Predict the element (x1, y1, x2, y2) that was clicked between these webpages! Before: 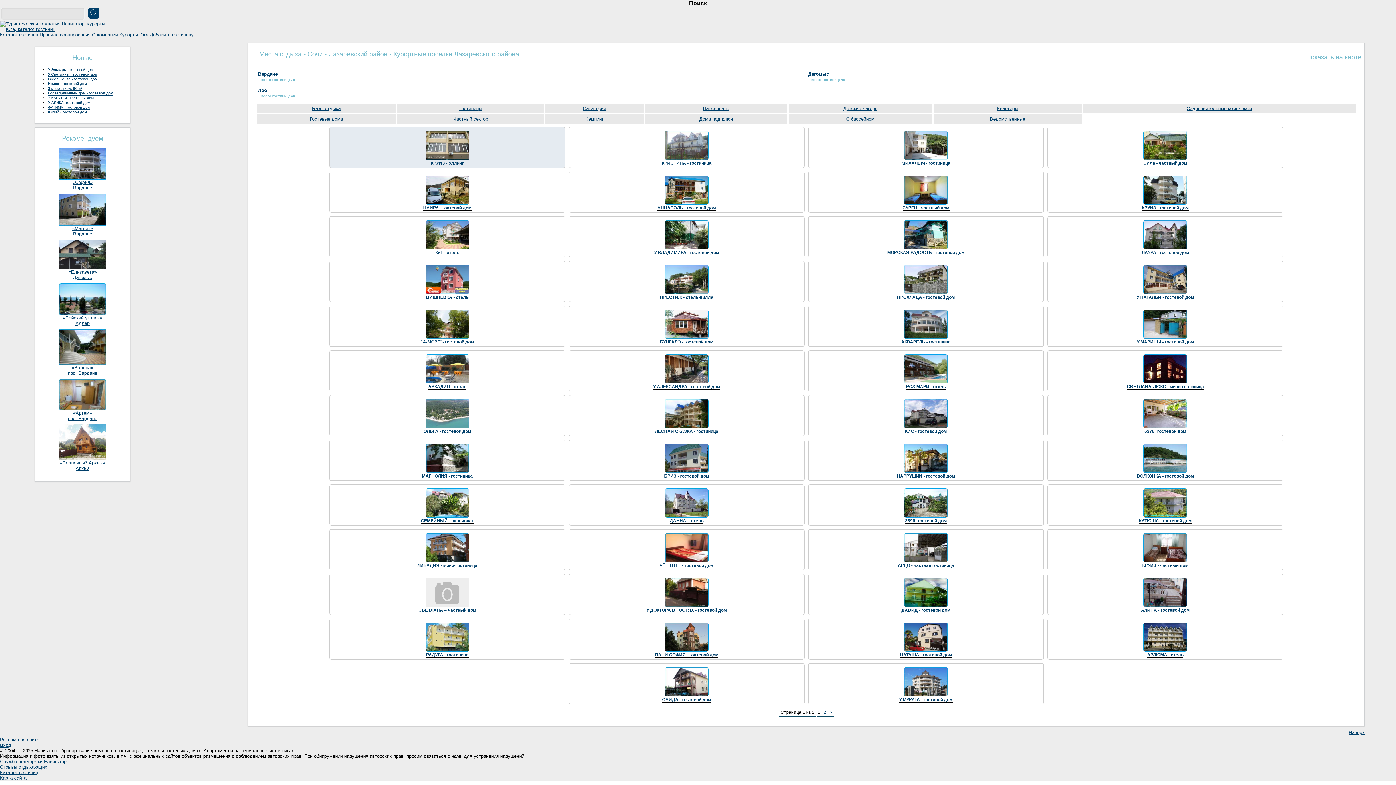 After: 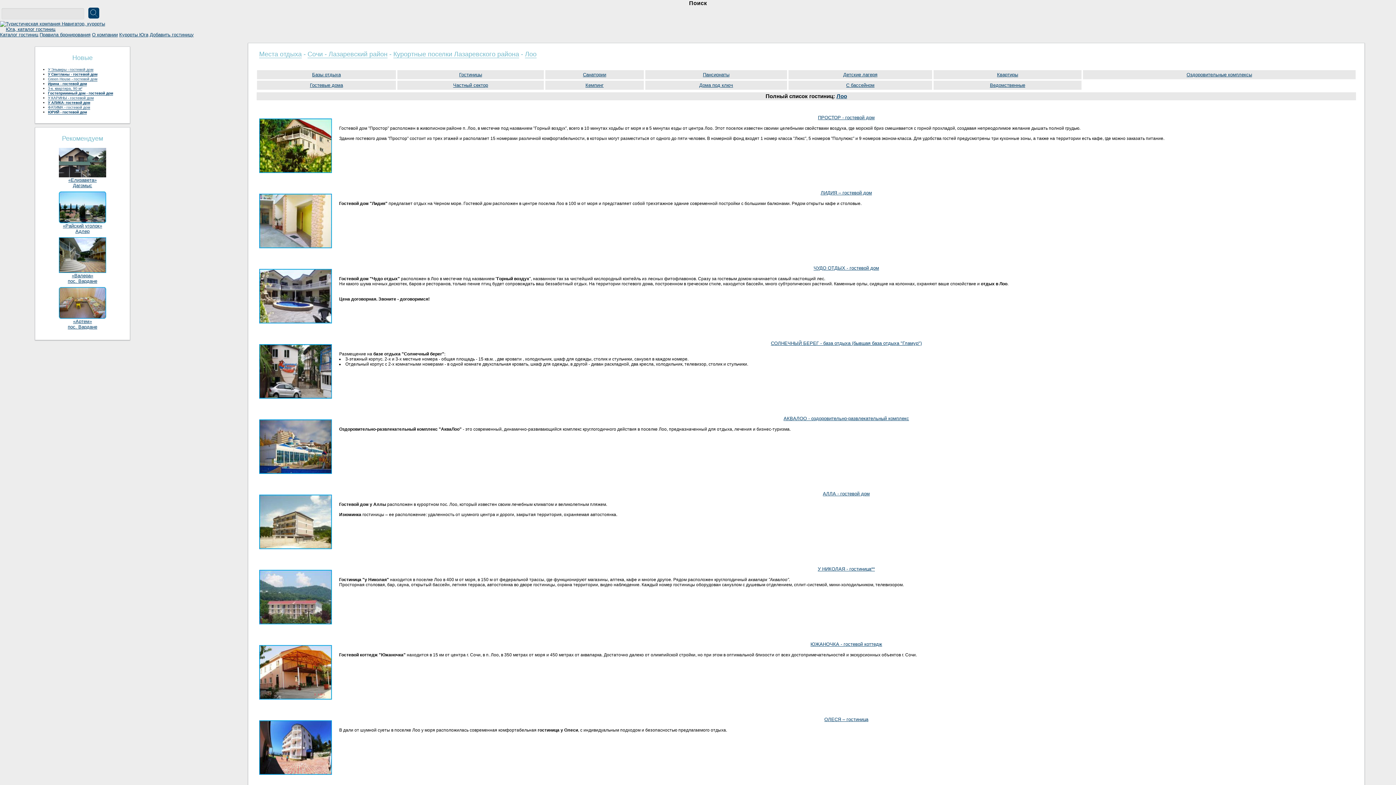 Action: bbox: (258, 87, 267, 93) label: Лоо